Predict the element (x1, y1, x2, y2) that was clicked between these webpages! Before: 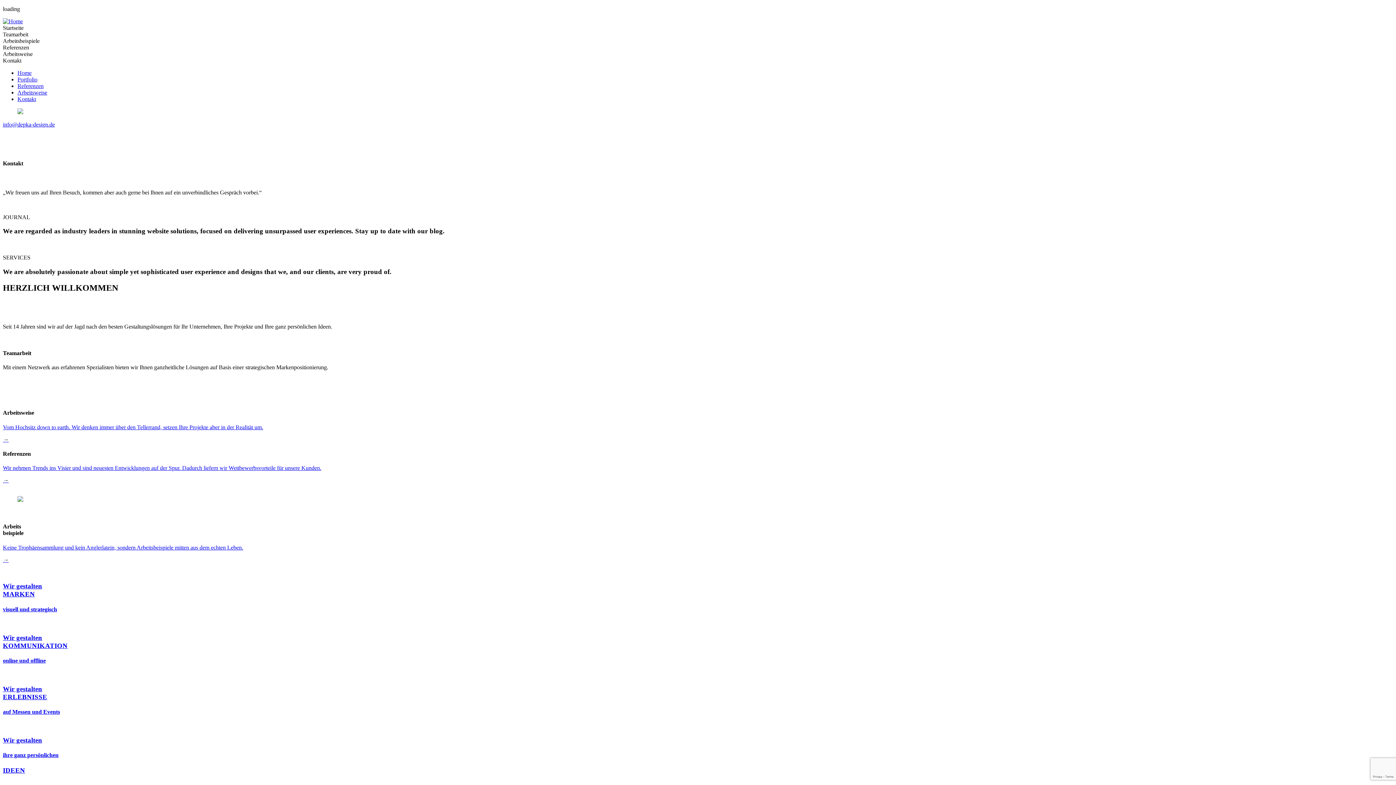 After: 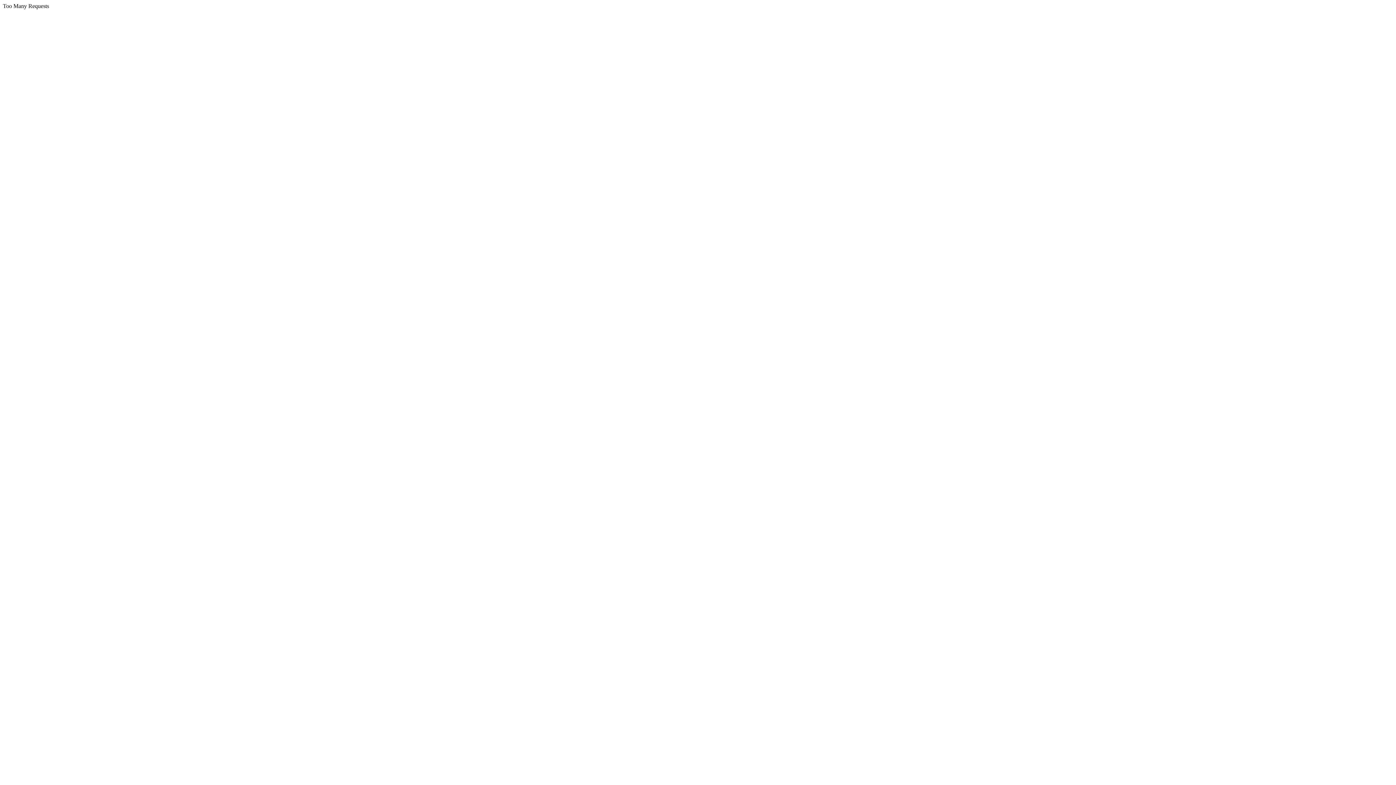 Action: bbox: (17, 96, 36, 102) label: Kontakt